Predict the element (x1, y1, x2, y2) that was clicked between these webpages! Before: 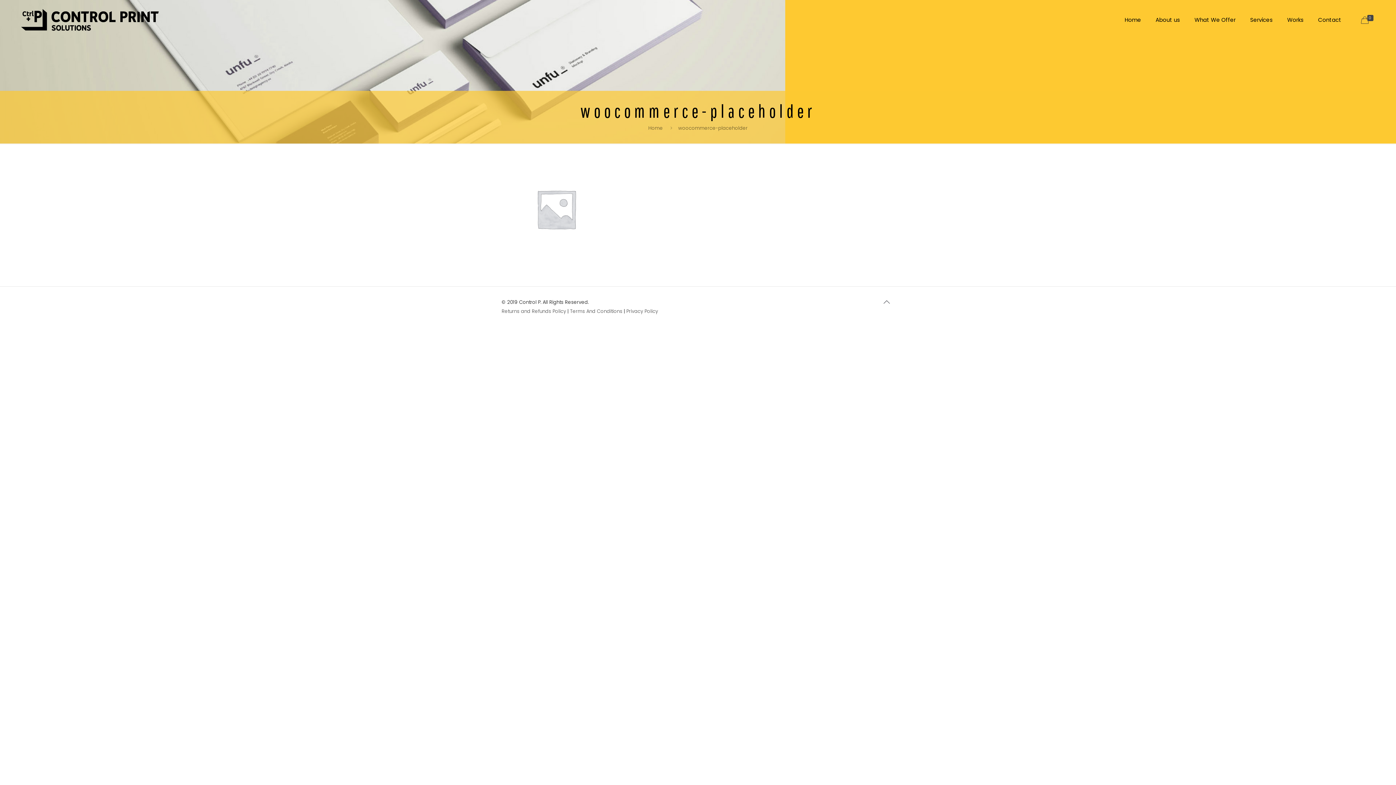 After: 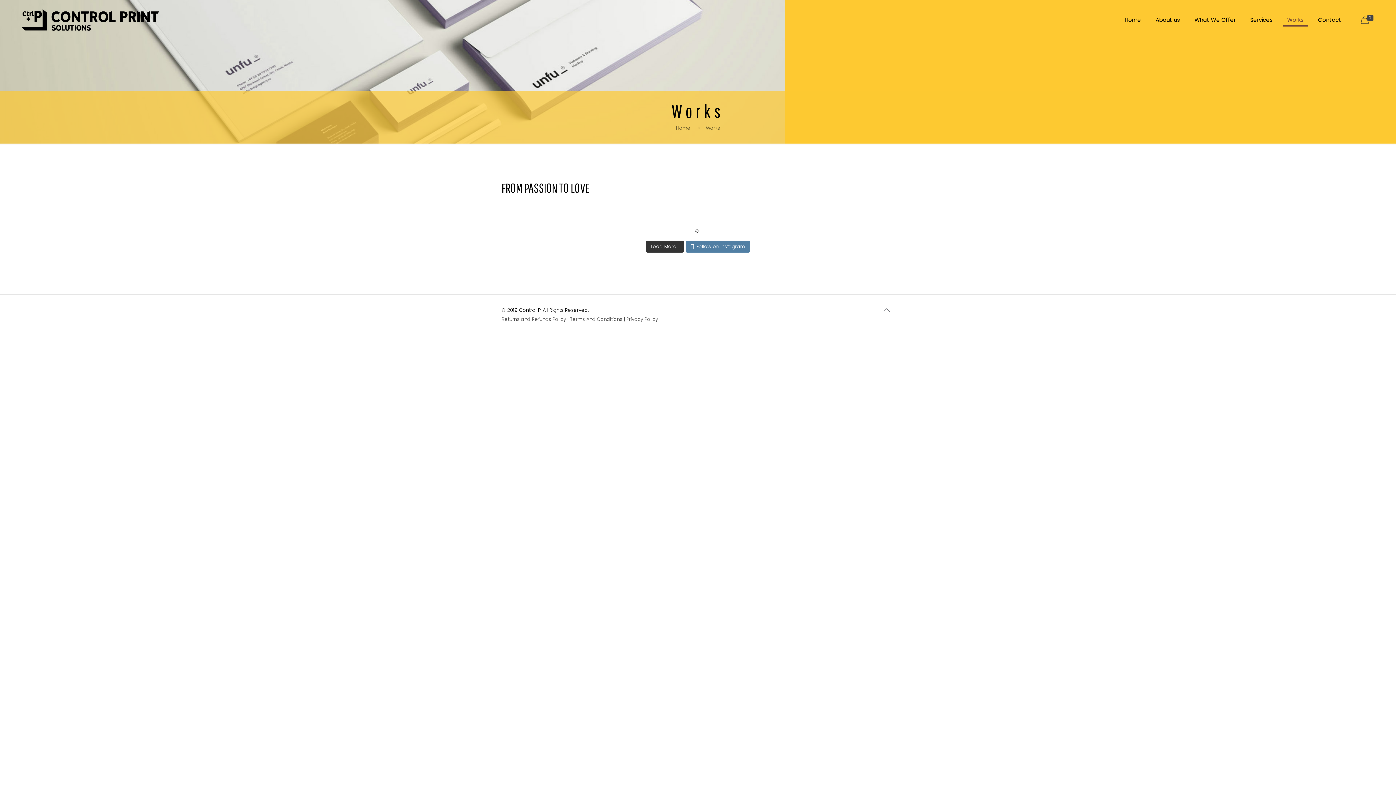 Action: label: Works bbox: (1280, 0, 1311, 35)